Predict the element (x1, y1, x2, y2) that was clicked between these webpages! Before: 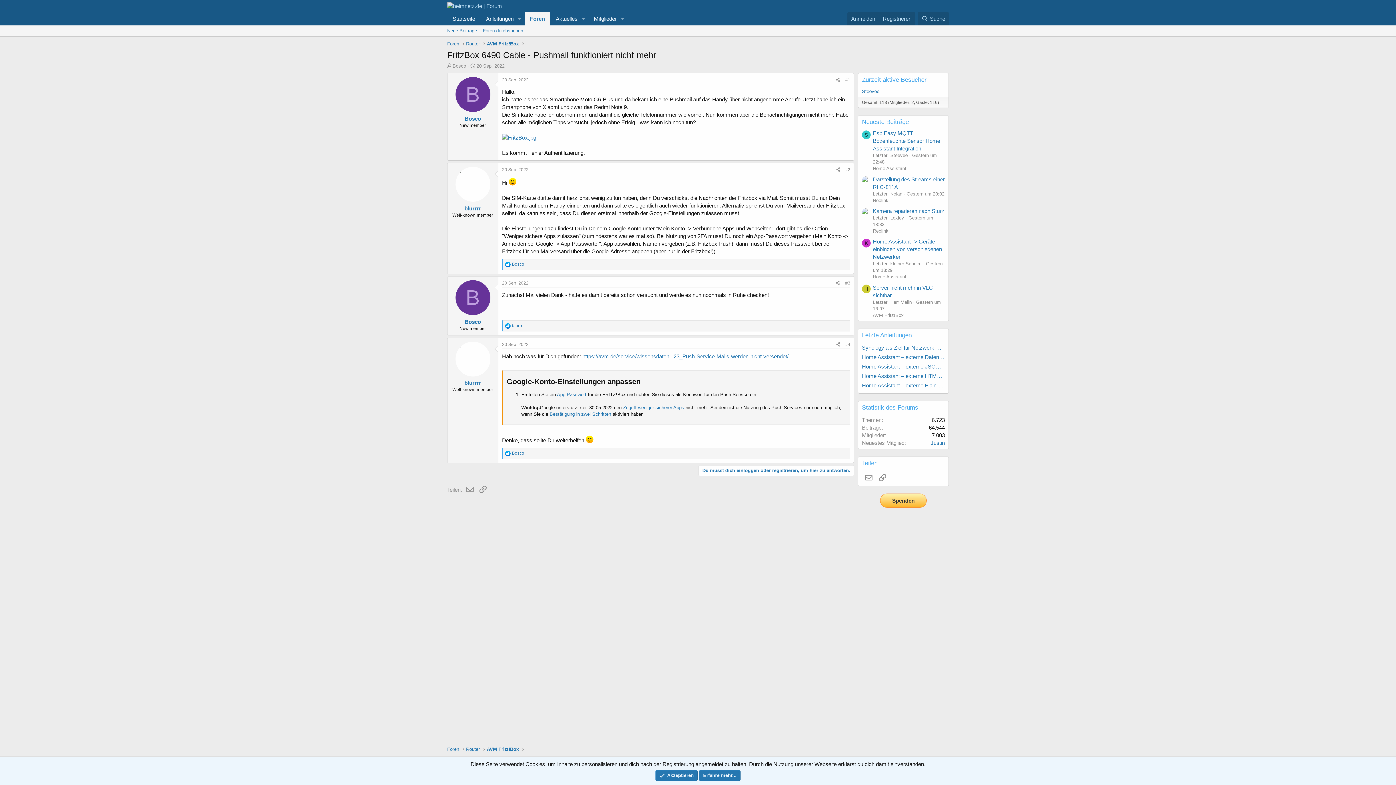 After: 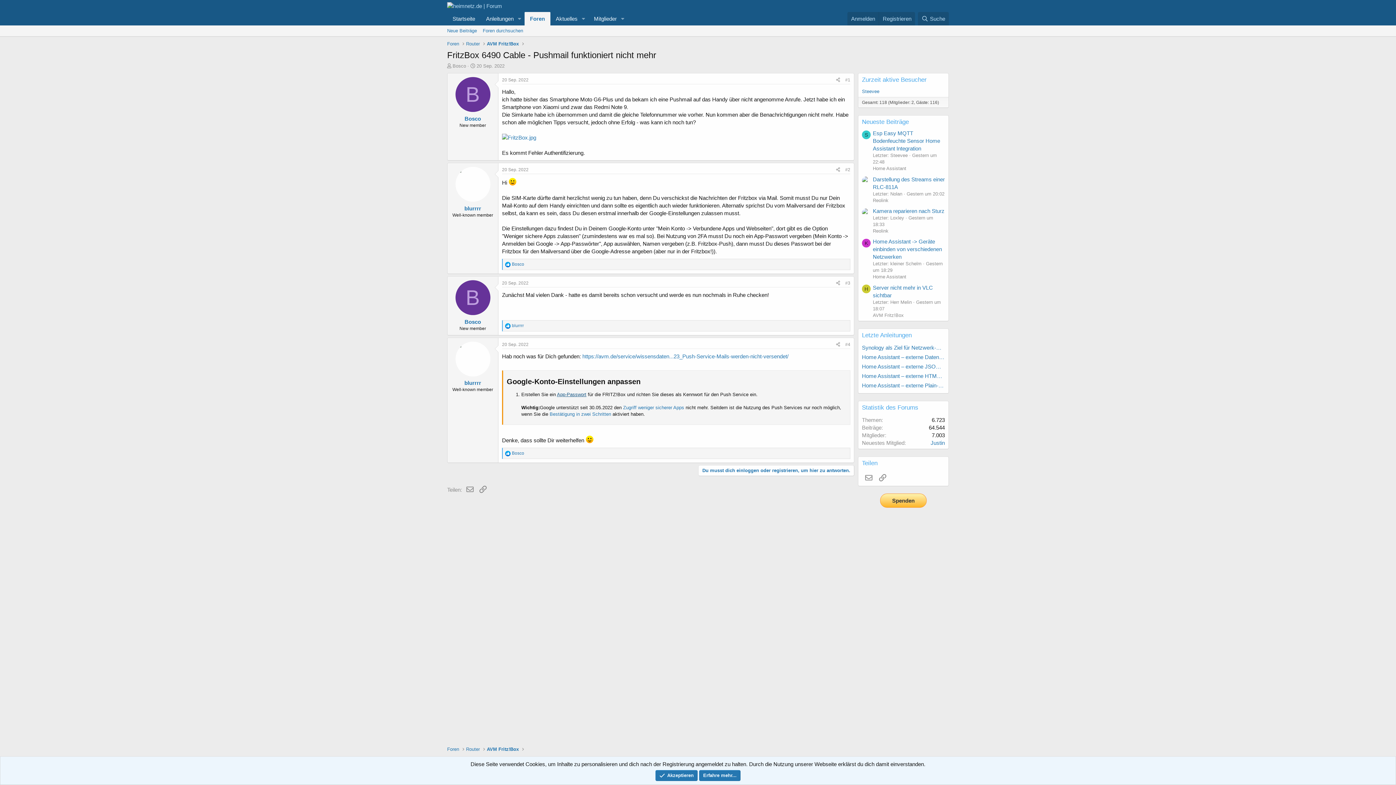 Action: label: App-Passwort bbox: (557, 392, 586, 397)